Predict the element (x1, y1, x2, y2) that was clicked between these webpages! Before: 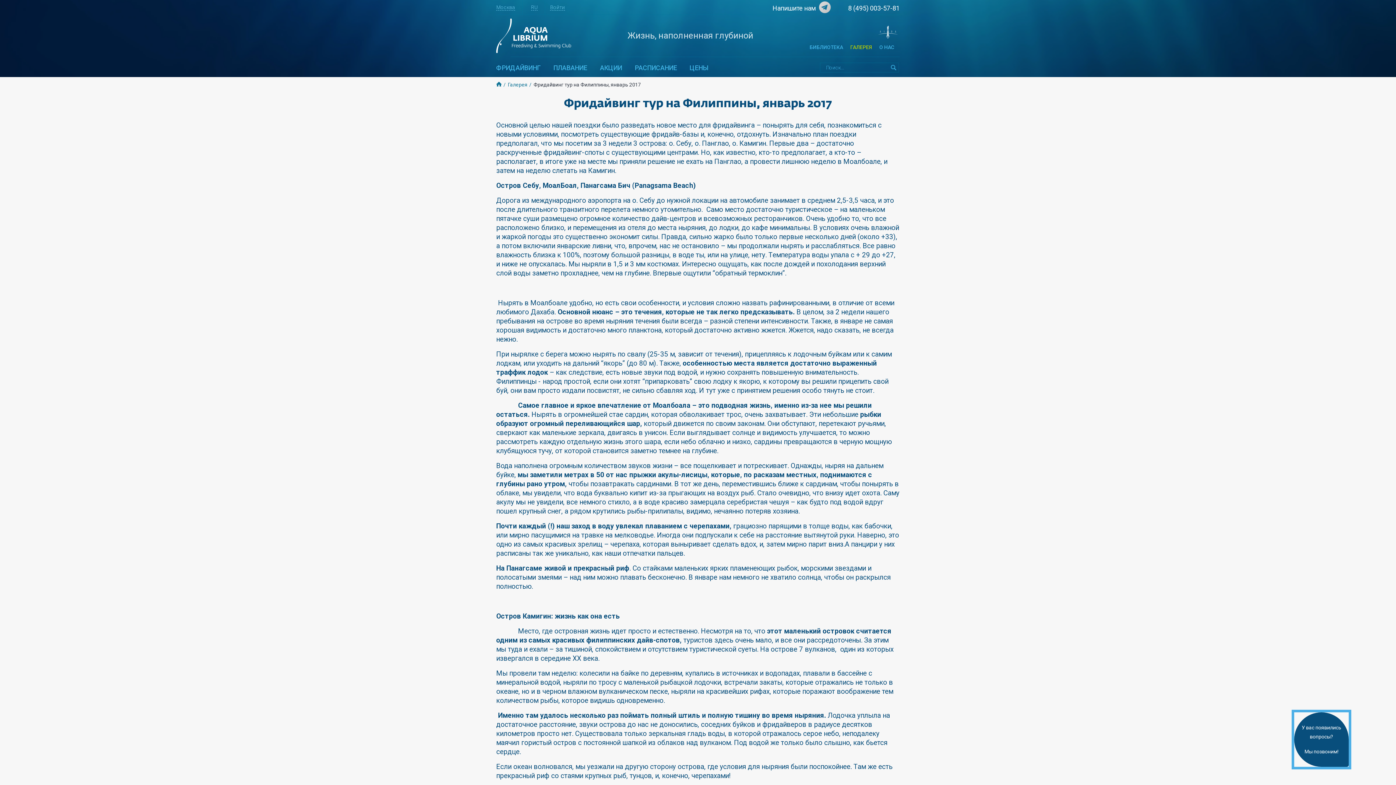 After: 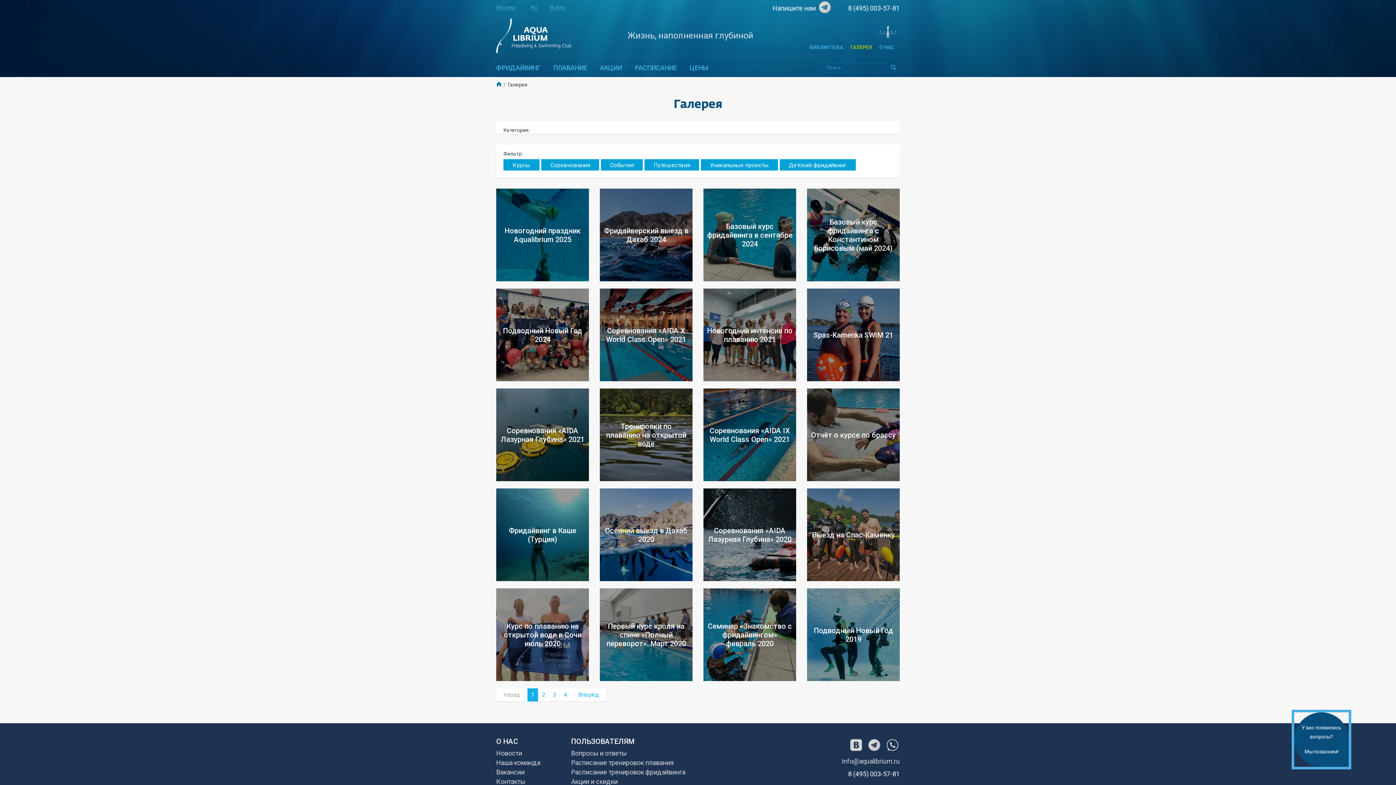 Action: label: Галерея bbox: (508, 81, 527, 87)